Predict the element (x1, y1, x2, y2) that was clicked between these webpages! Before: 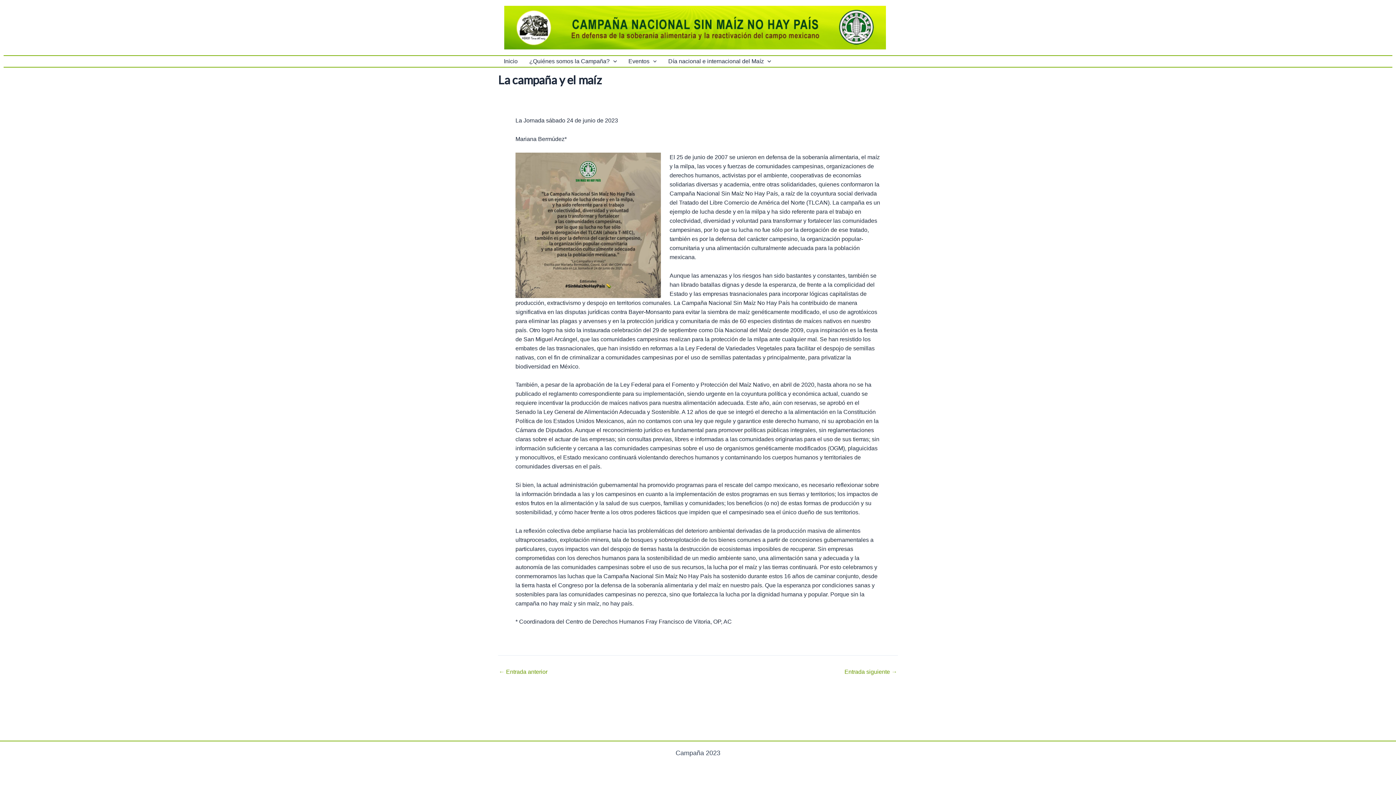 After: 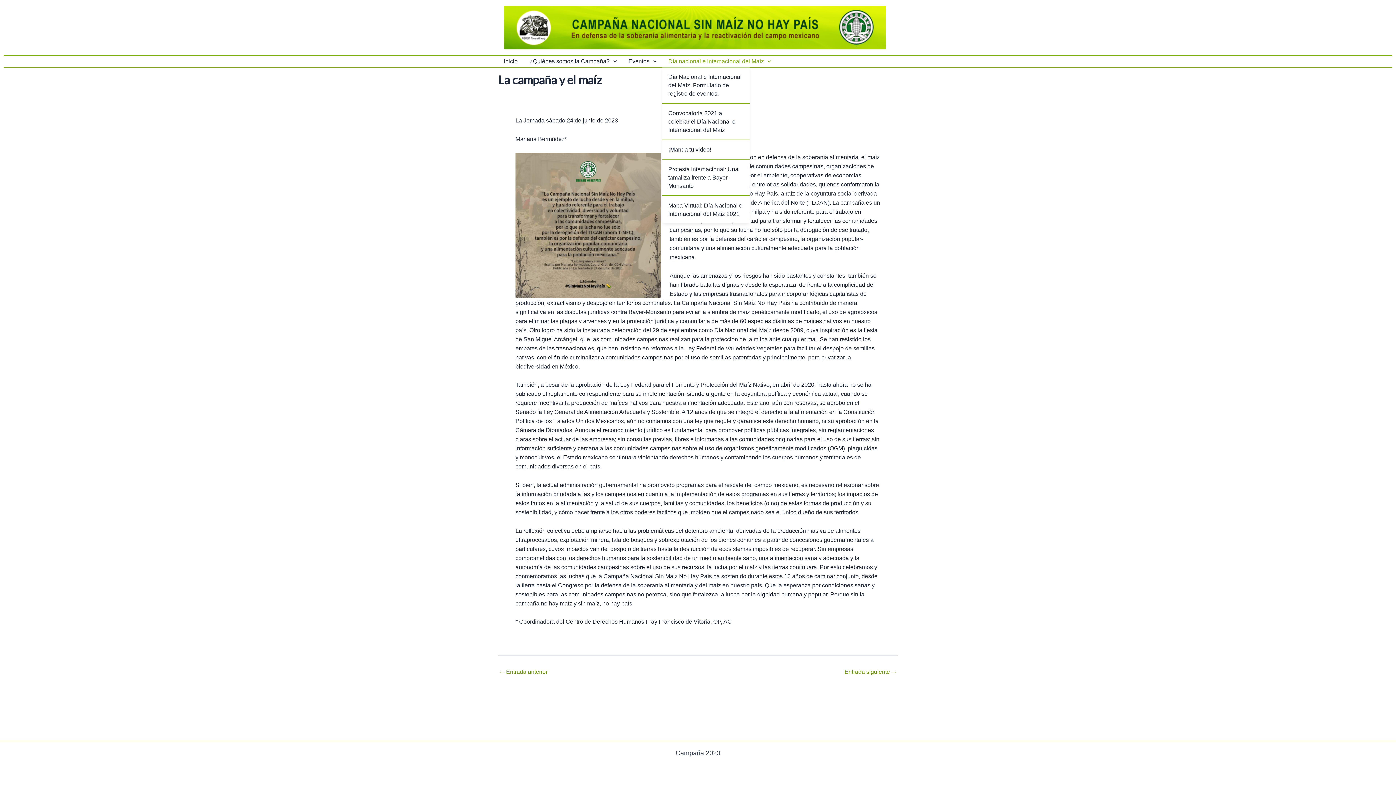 Action: bbox: (662, 56, 777, 66) label: Día nacional e internacional del Maíz